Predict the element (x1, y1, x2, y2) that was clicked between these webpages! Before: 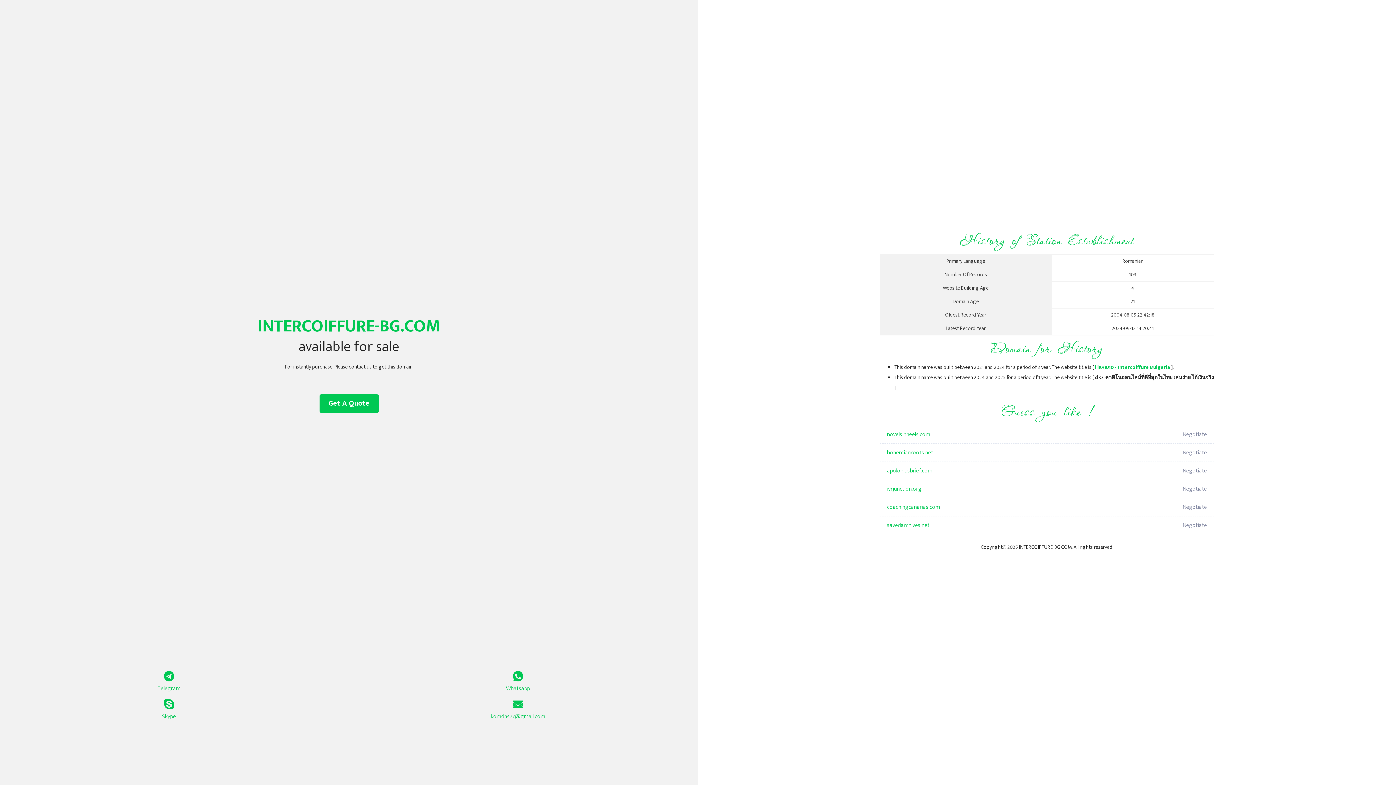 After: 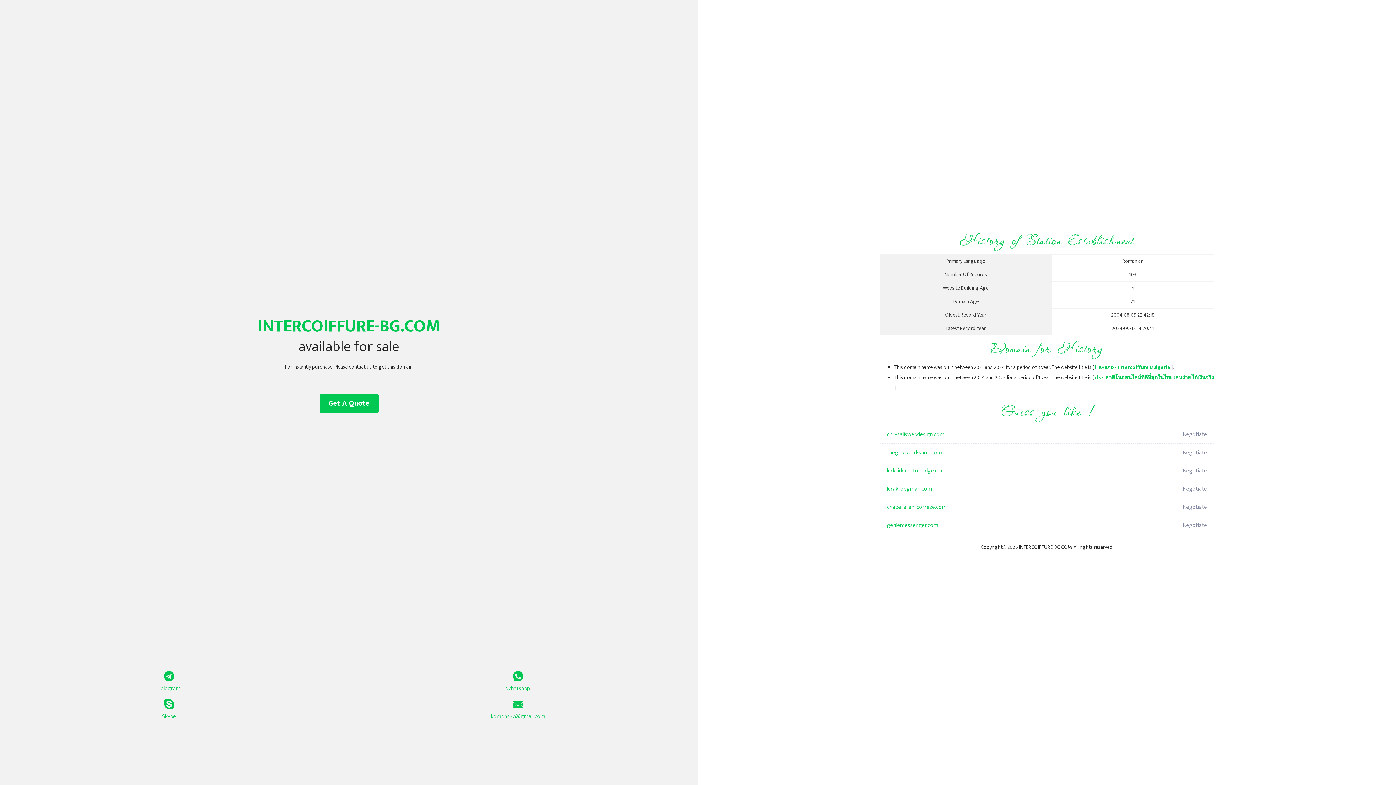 Action: label: Начало - Intercoiffure Bulgaria bbox: (1095, 363, 1170, 372)